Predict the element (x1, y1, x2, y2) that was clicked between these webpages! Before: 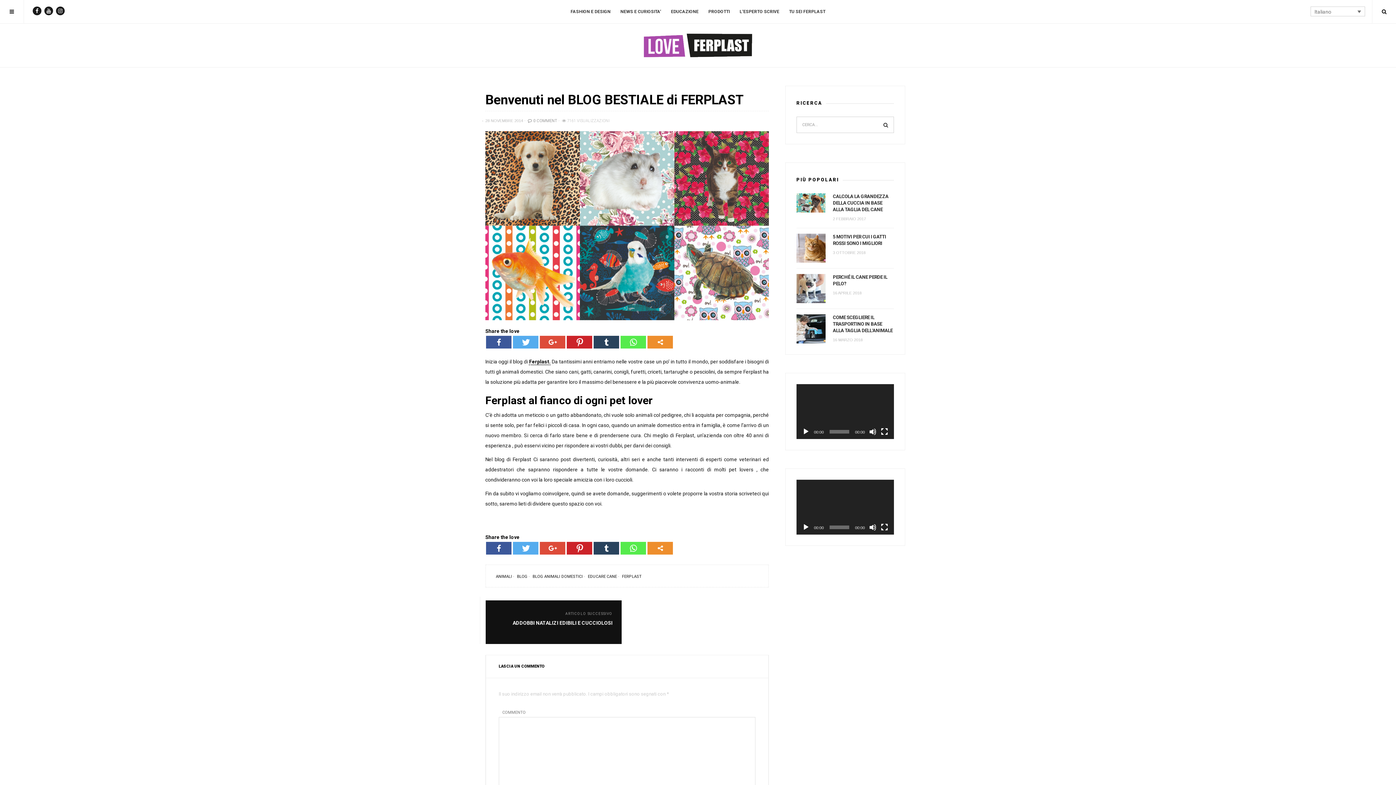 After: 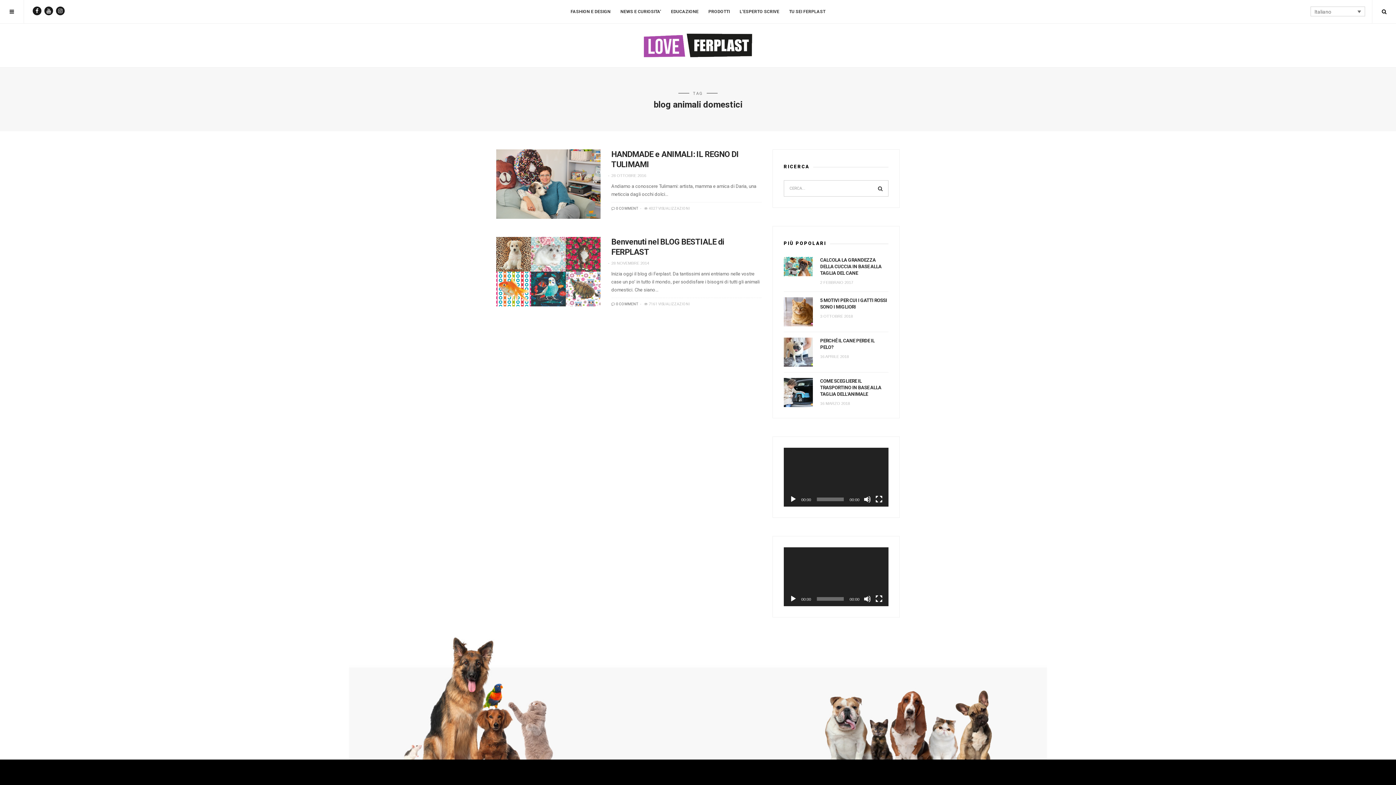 Action: label: BLOG ANIMALI DOMESTICI bbox: (532, 574, 582, 579)